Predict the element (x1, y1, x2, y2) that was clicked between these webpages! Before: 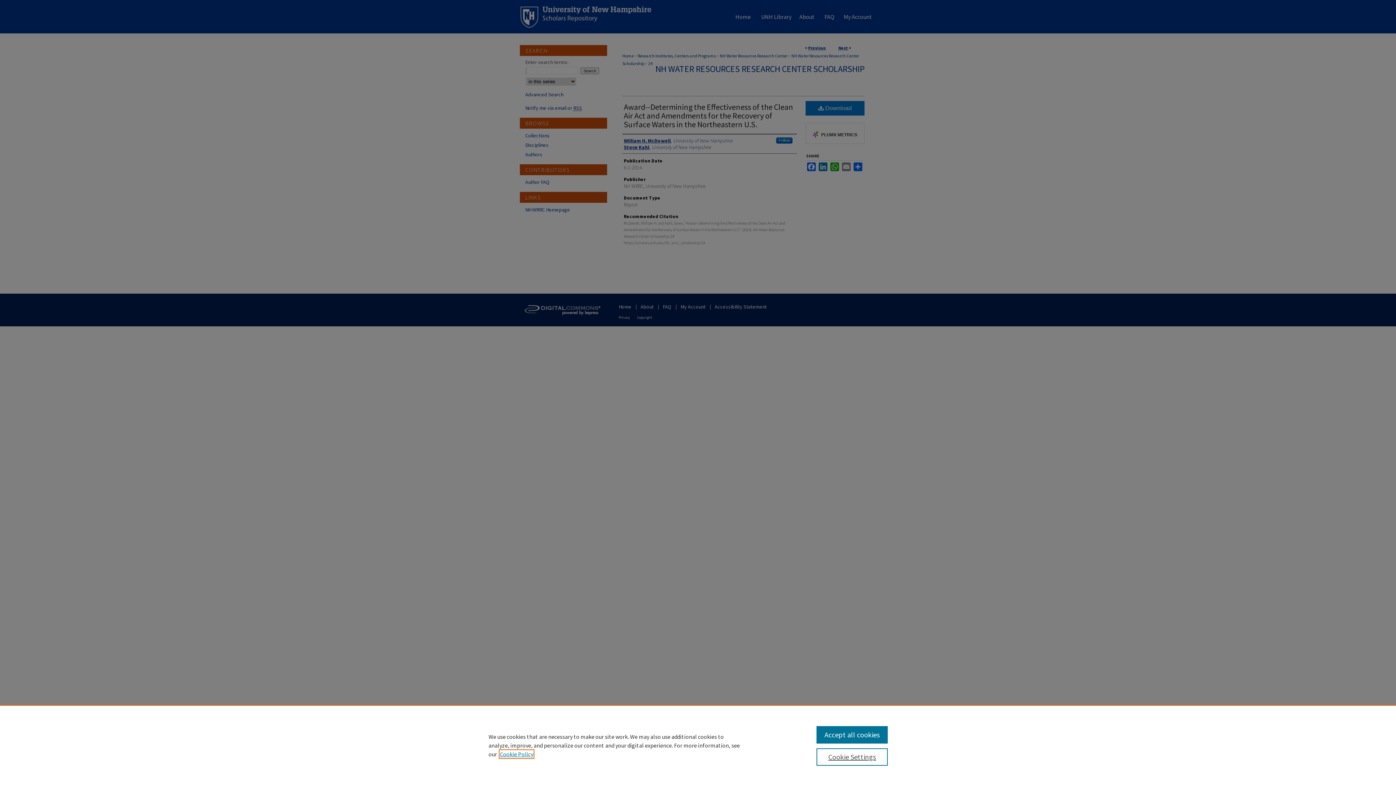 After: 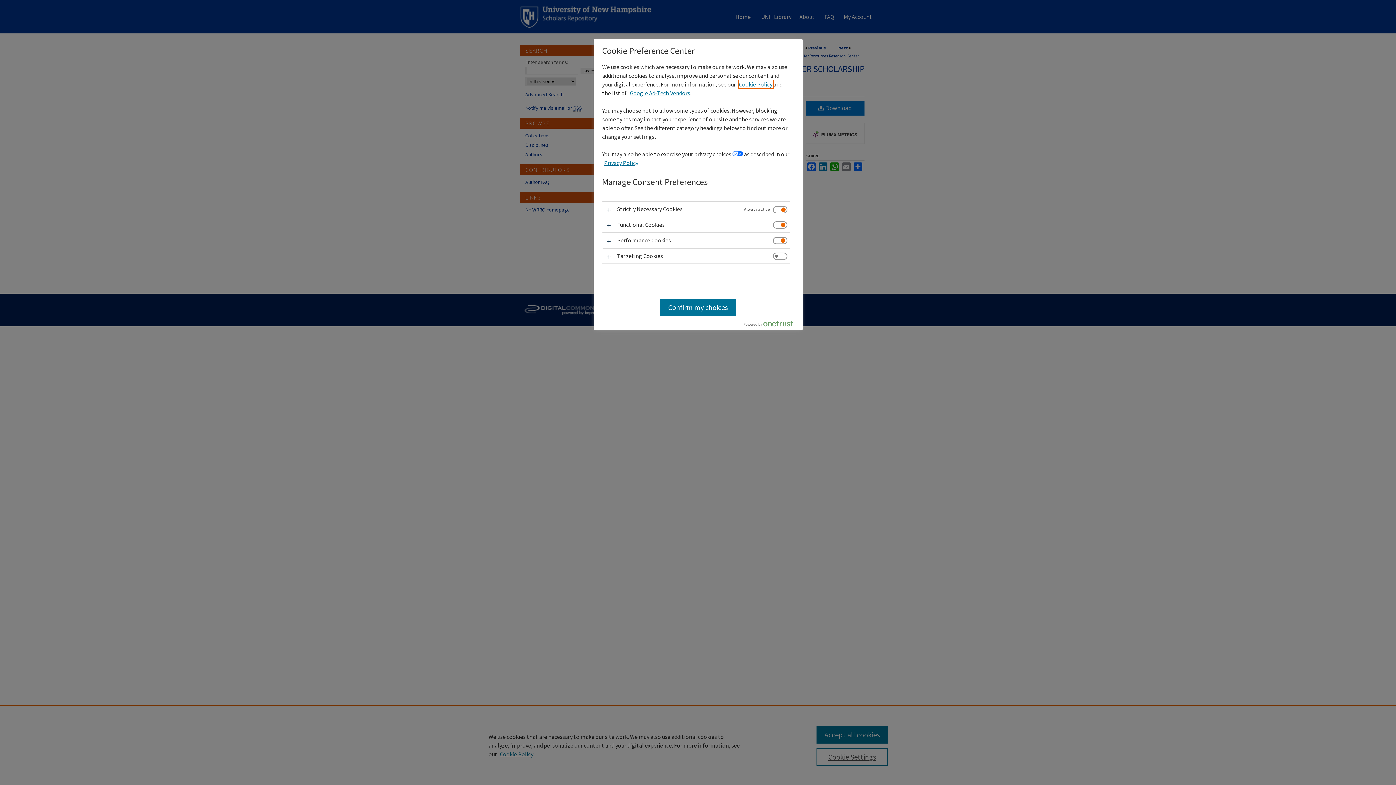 Action: label: Cookie Settings bbox: (816, 748, 887, 766)